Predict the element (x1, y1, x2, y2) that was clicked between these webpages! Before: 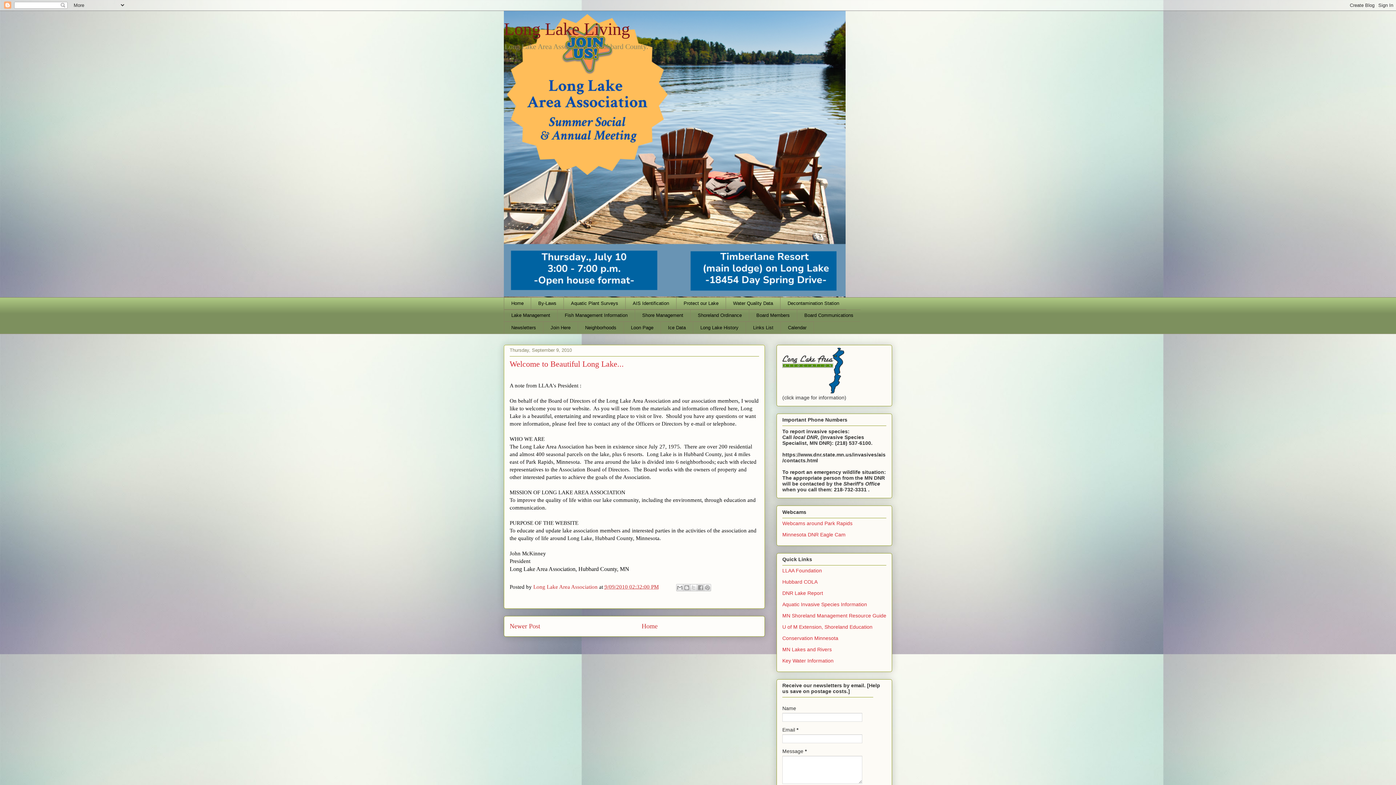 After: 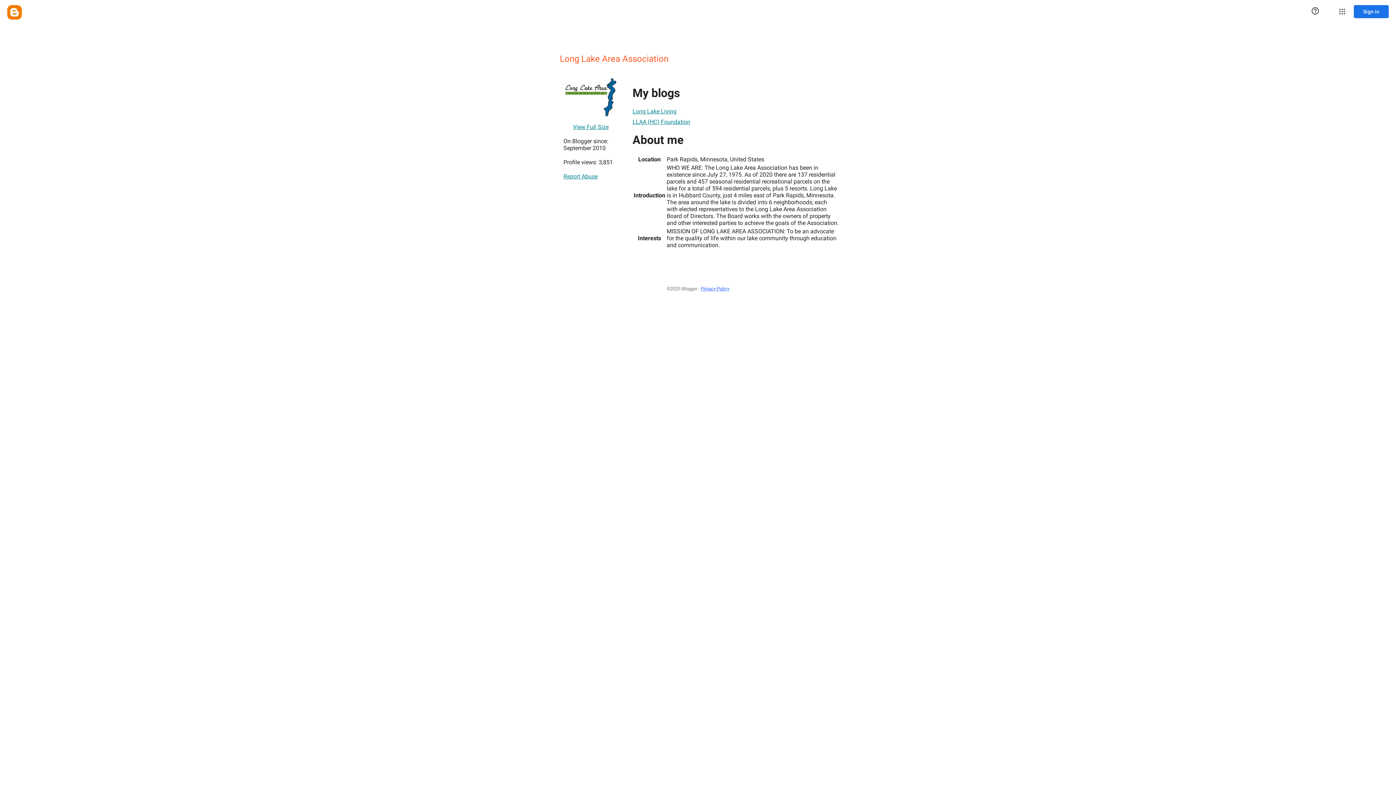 Action: bbox: (533, 584, 599, 590) label: Long Lake Area Association 